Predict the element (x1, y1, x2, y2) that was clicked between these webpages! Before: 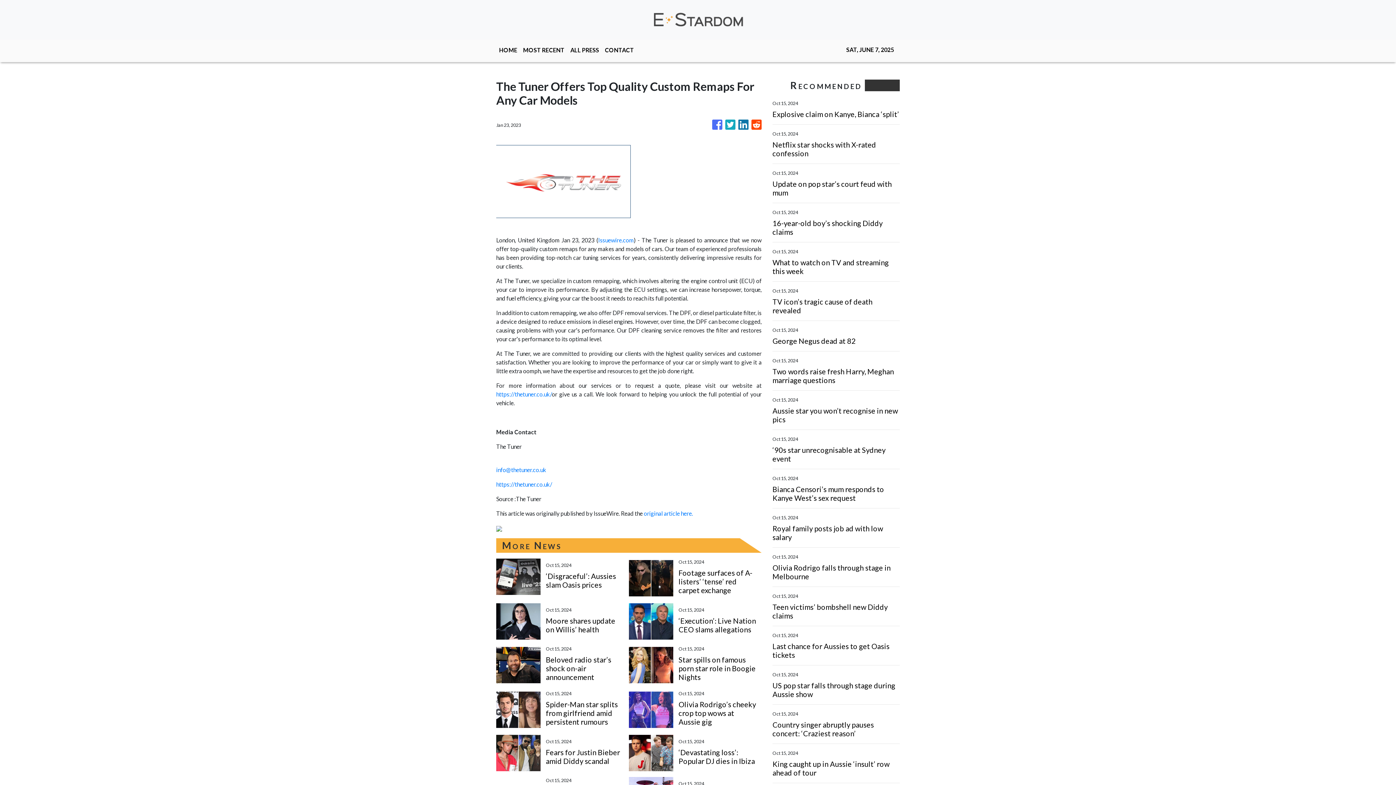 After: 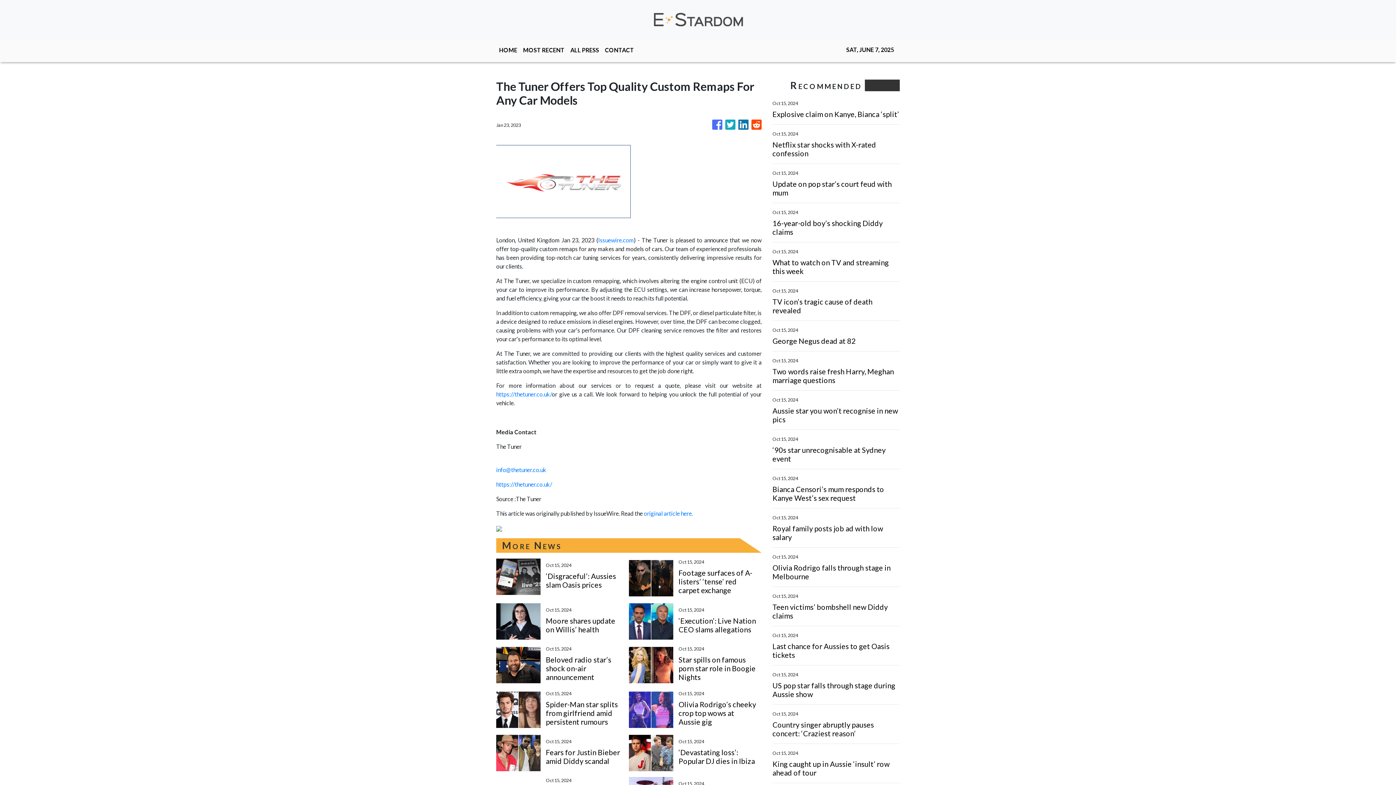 Action: bbox: (712, 116, 722, 133)